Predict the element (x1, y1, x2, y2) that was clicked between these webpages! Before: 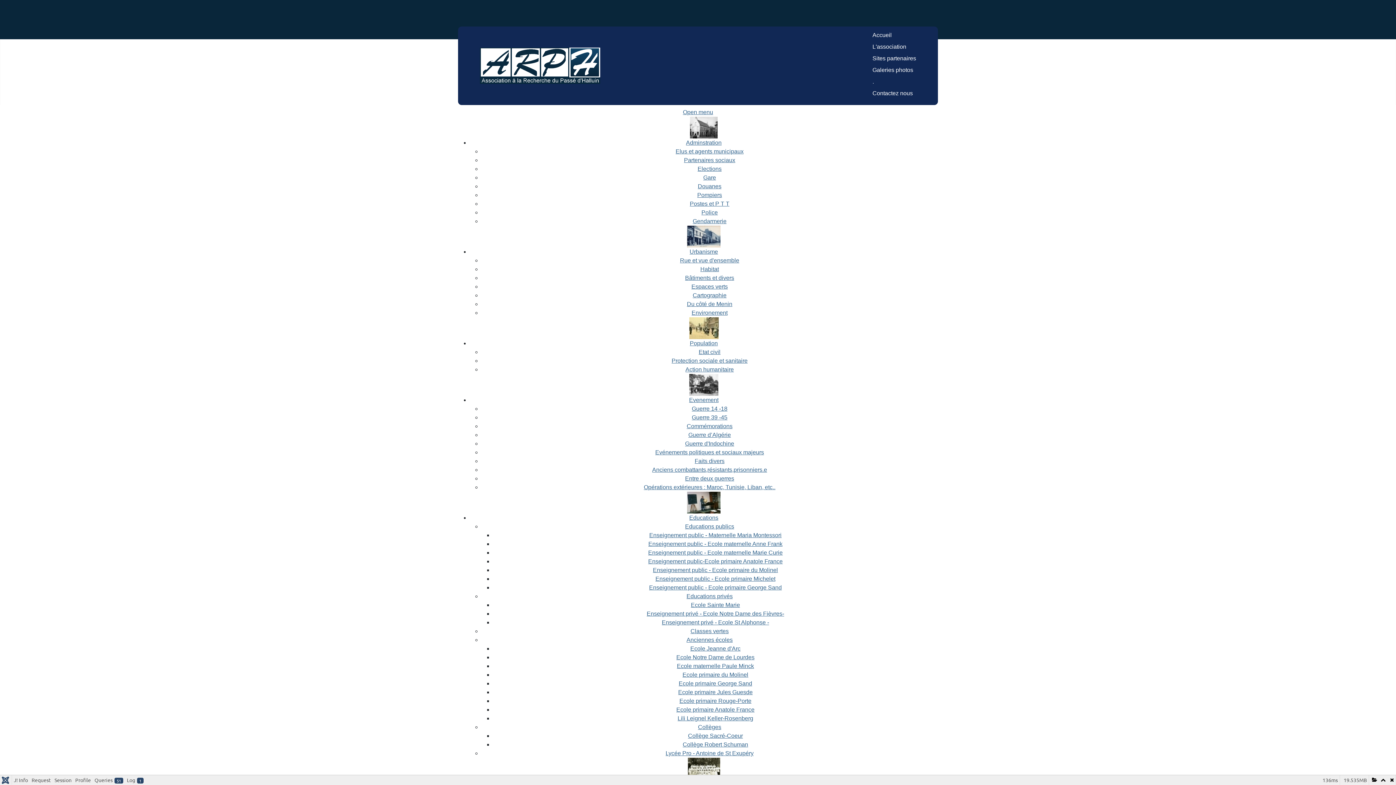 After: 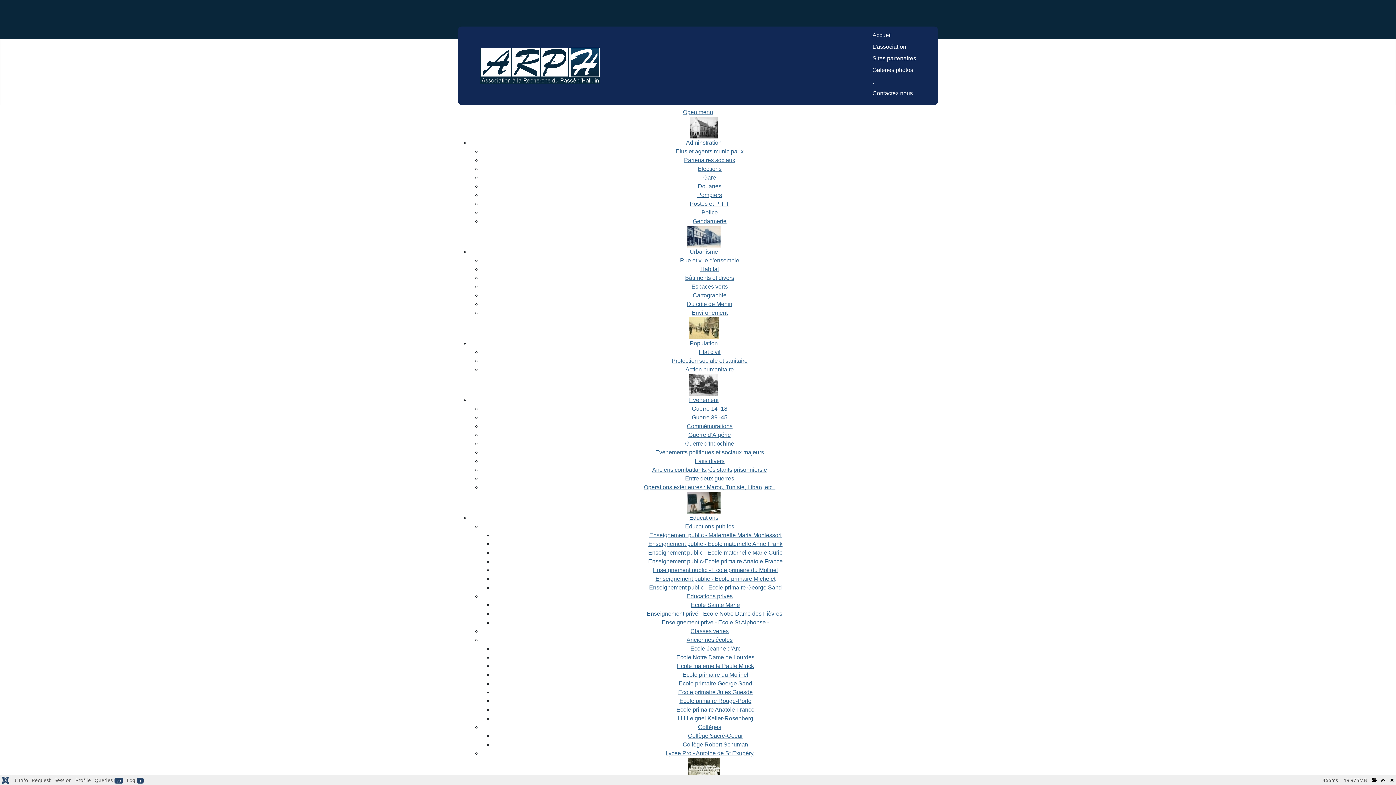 Action: label: Postes et P T T bbox: (690, 200, 729, 206)